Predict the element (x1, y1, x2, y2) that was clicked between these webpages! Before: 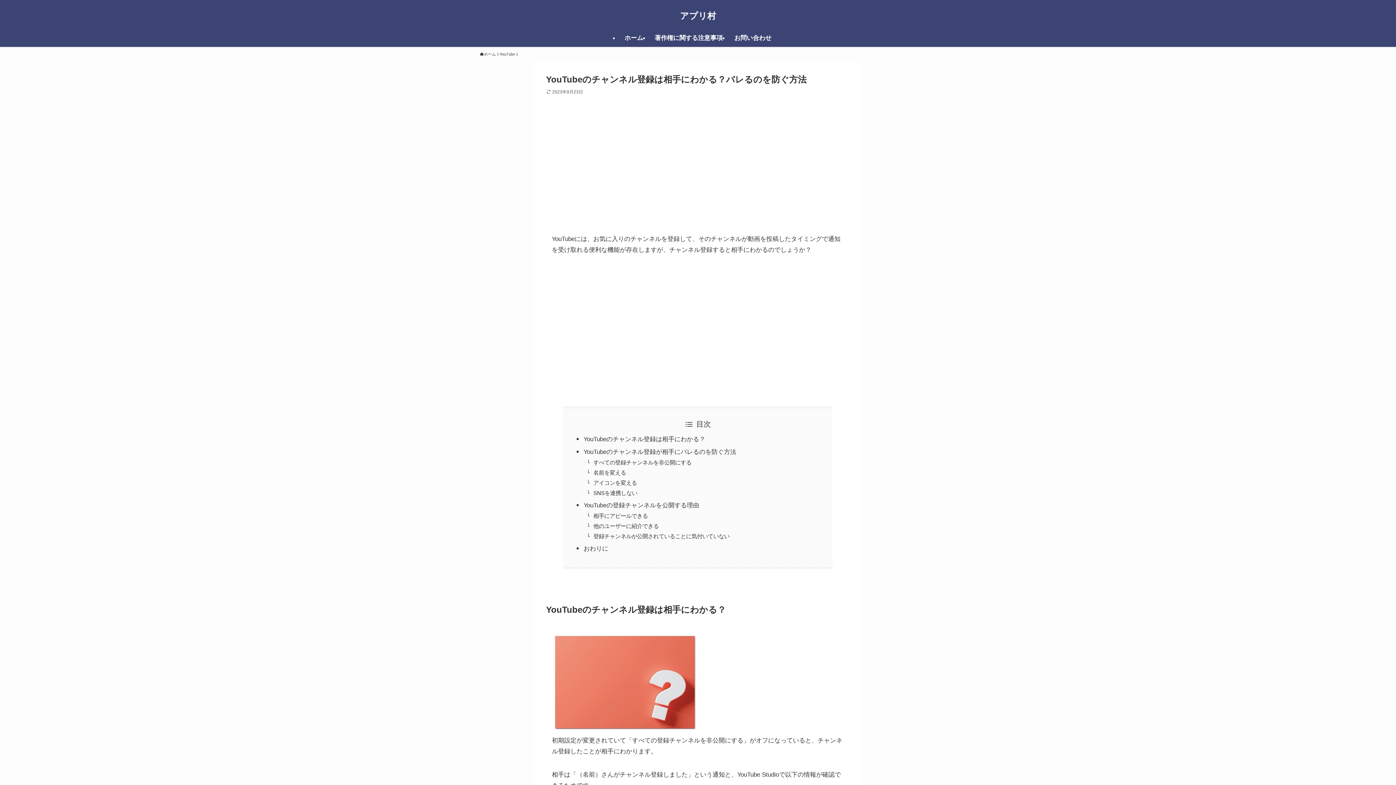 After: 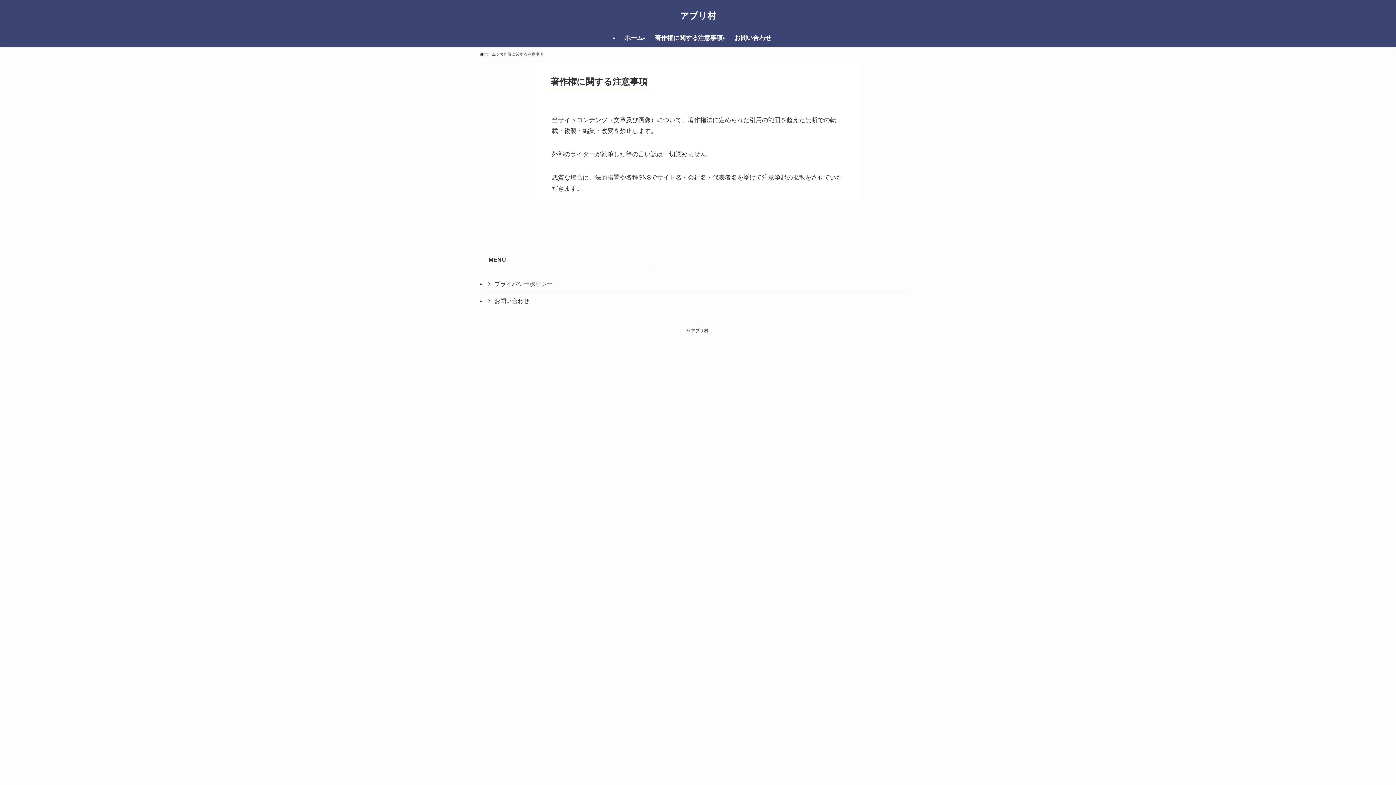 Action: label: 著作権に関する注意事項 bbox: (649, 29, 728, 46)